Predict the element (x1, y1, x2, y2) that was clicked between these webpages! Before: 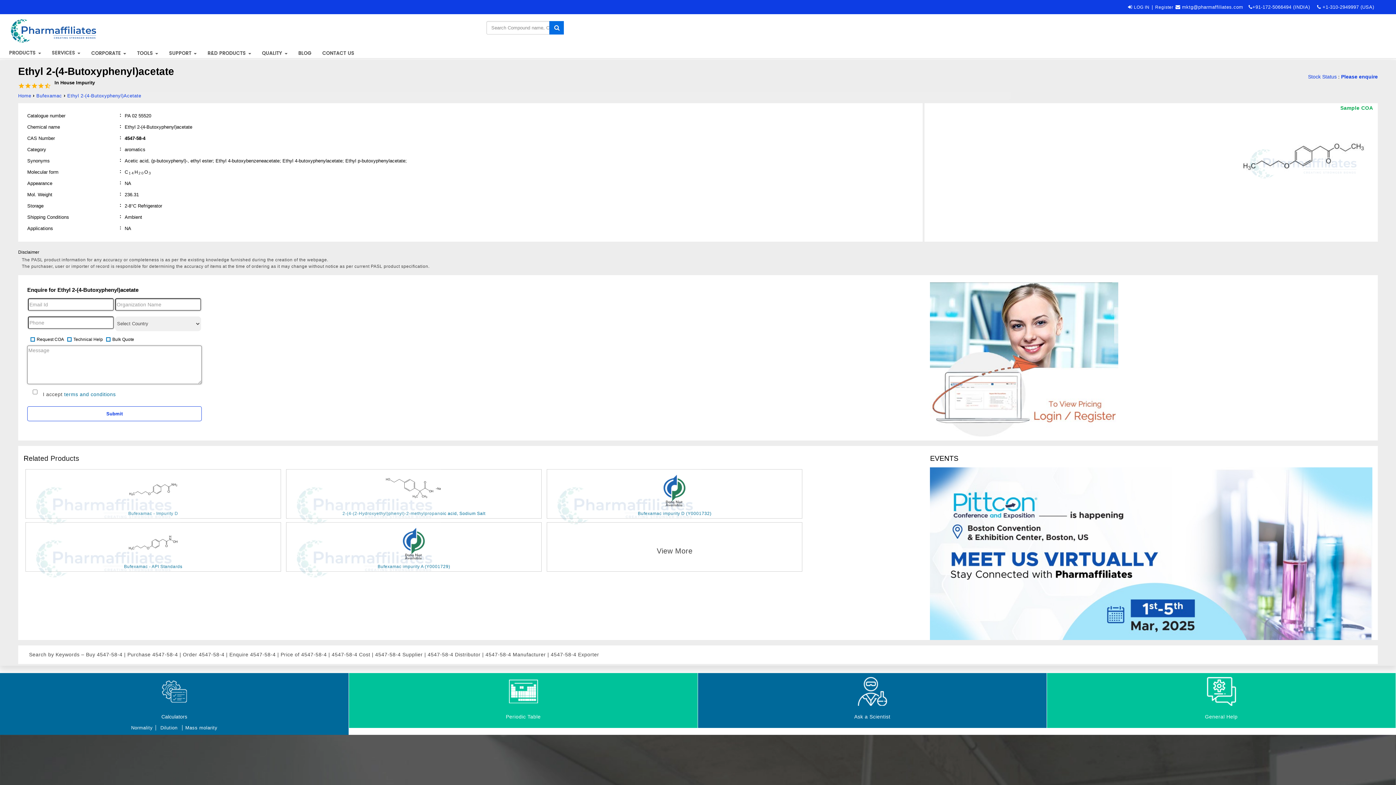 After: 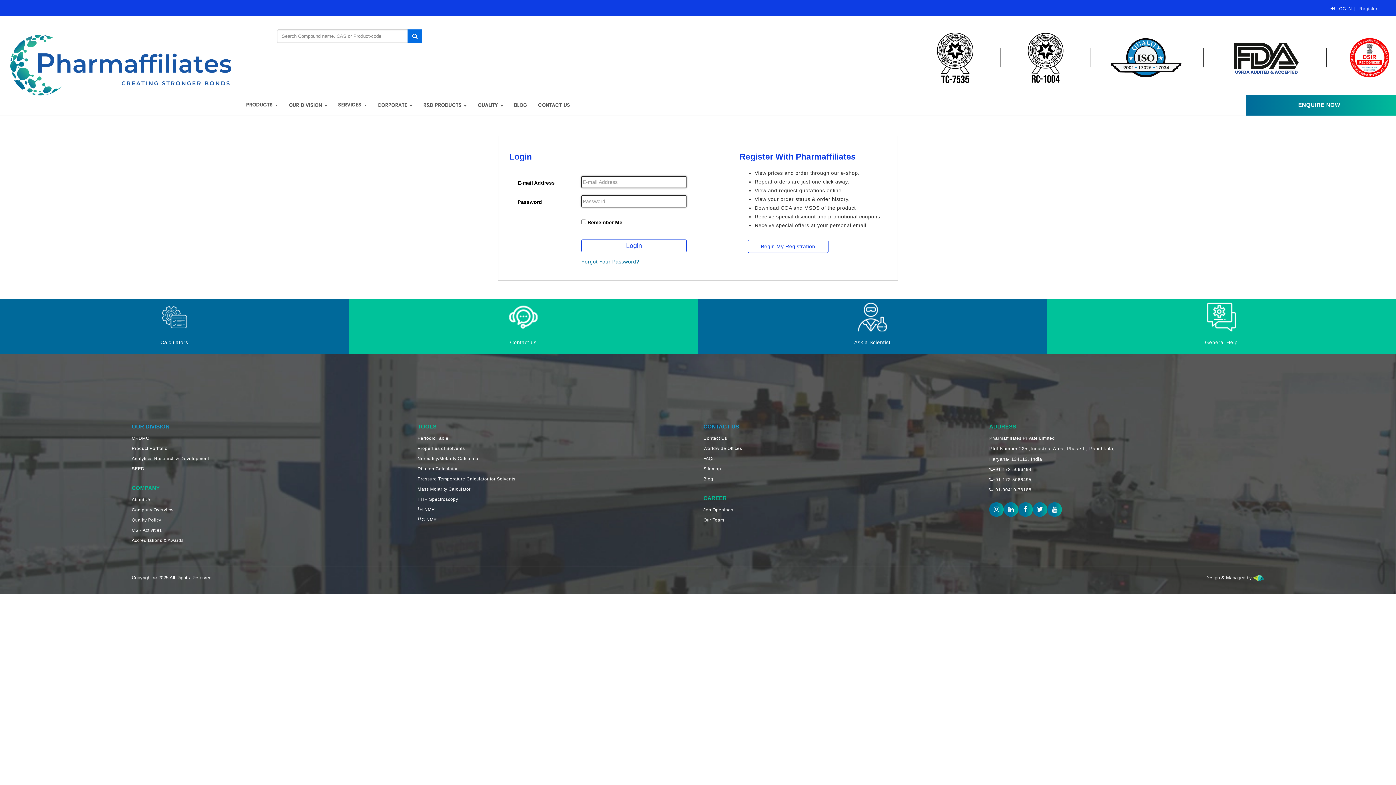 Action: bbox: (1134, 4, 1152, 9) label: LOG IN